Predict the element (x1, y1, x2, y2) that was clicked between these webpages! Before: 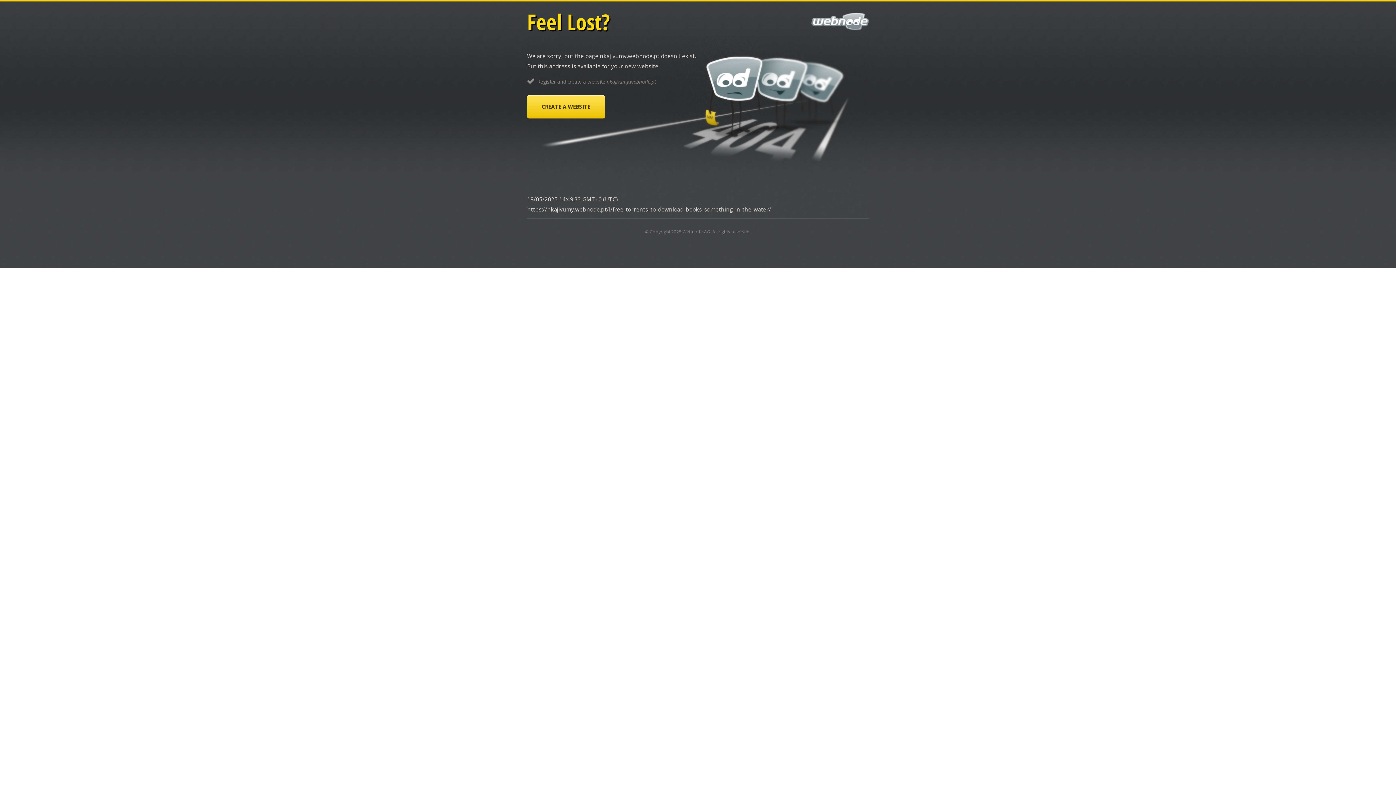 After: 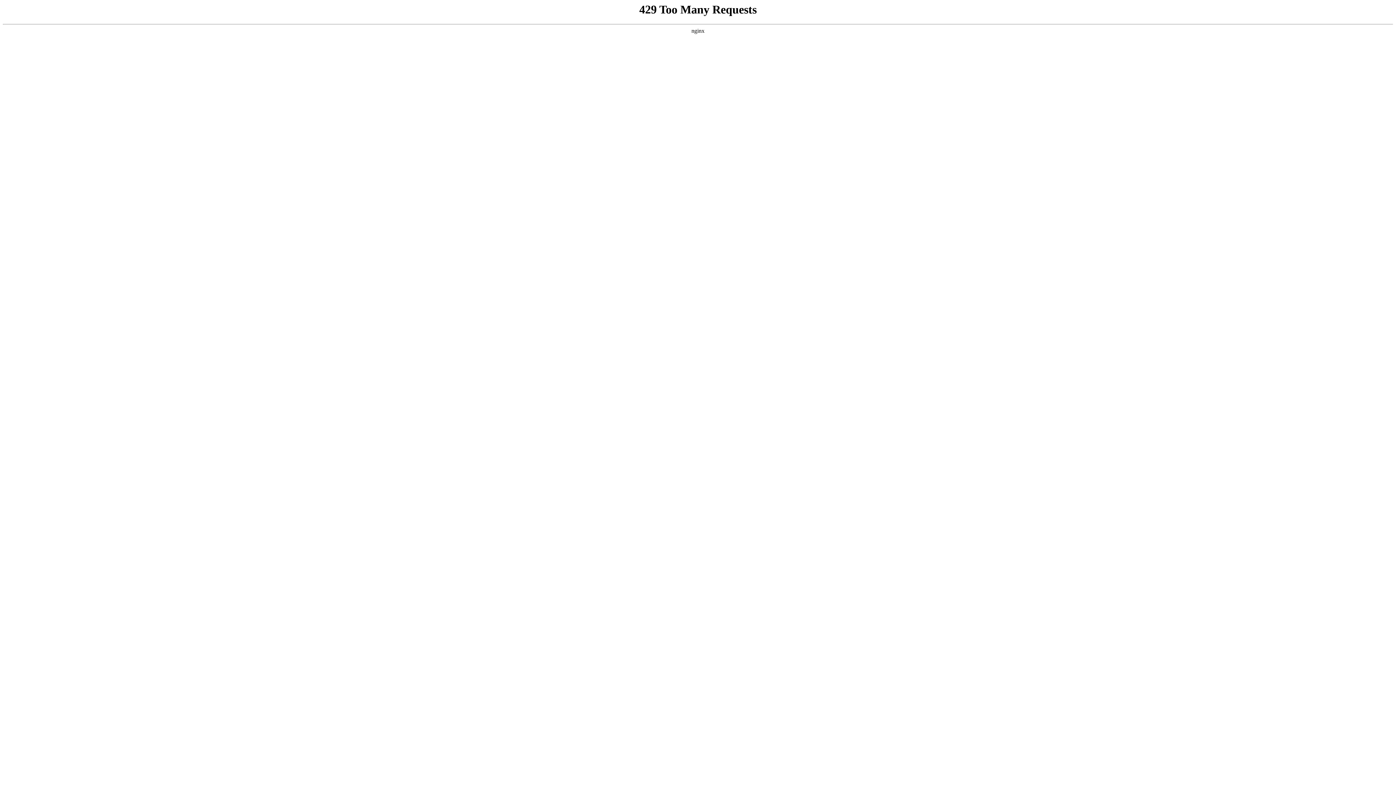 Action: bbox: (527, 95, 605, 118) label: CREATE A WEBSITE